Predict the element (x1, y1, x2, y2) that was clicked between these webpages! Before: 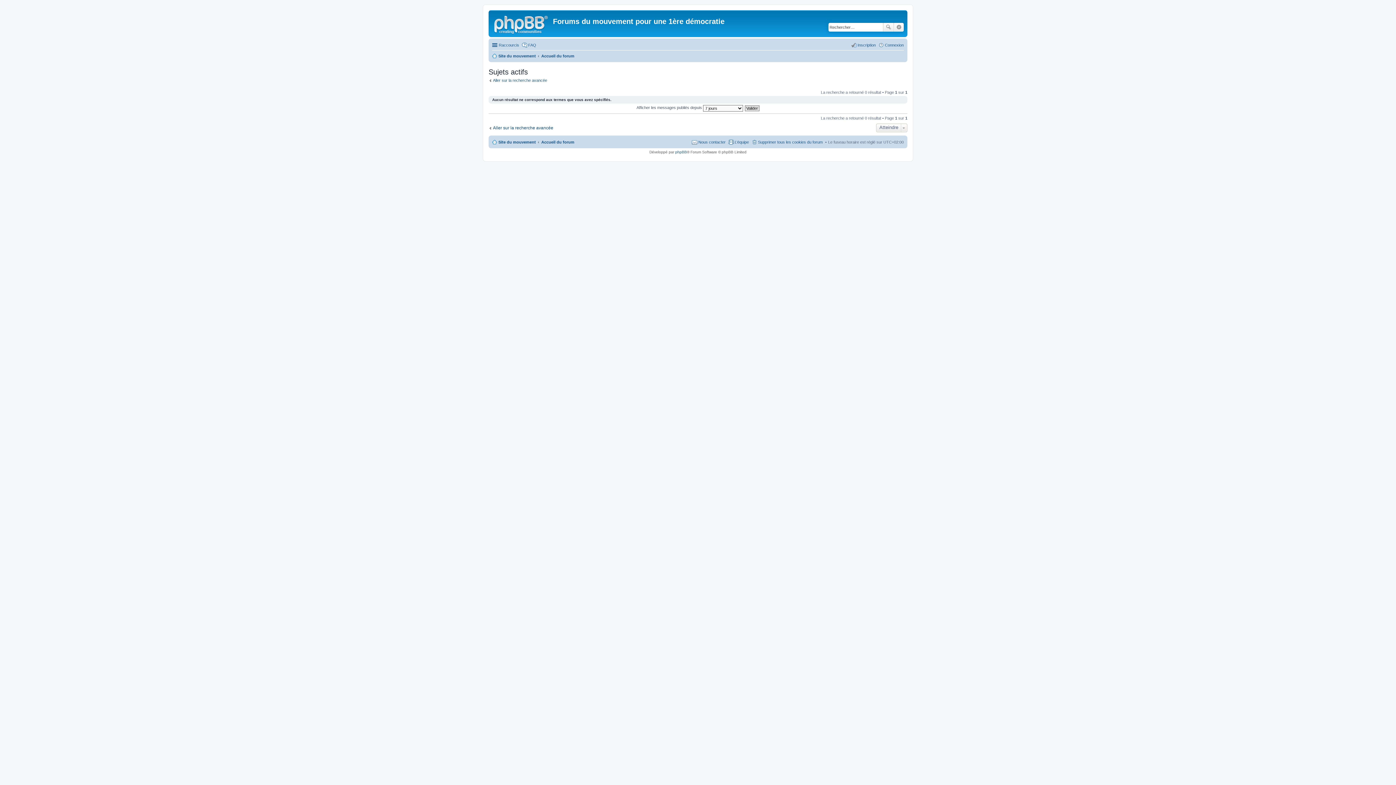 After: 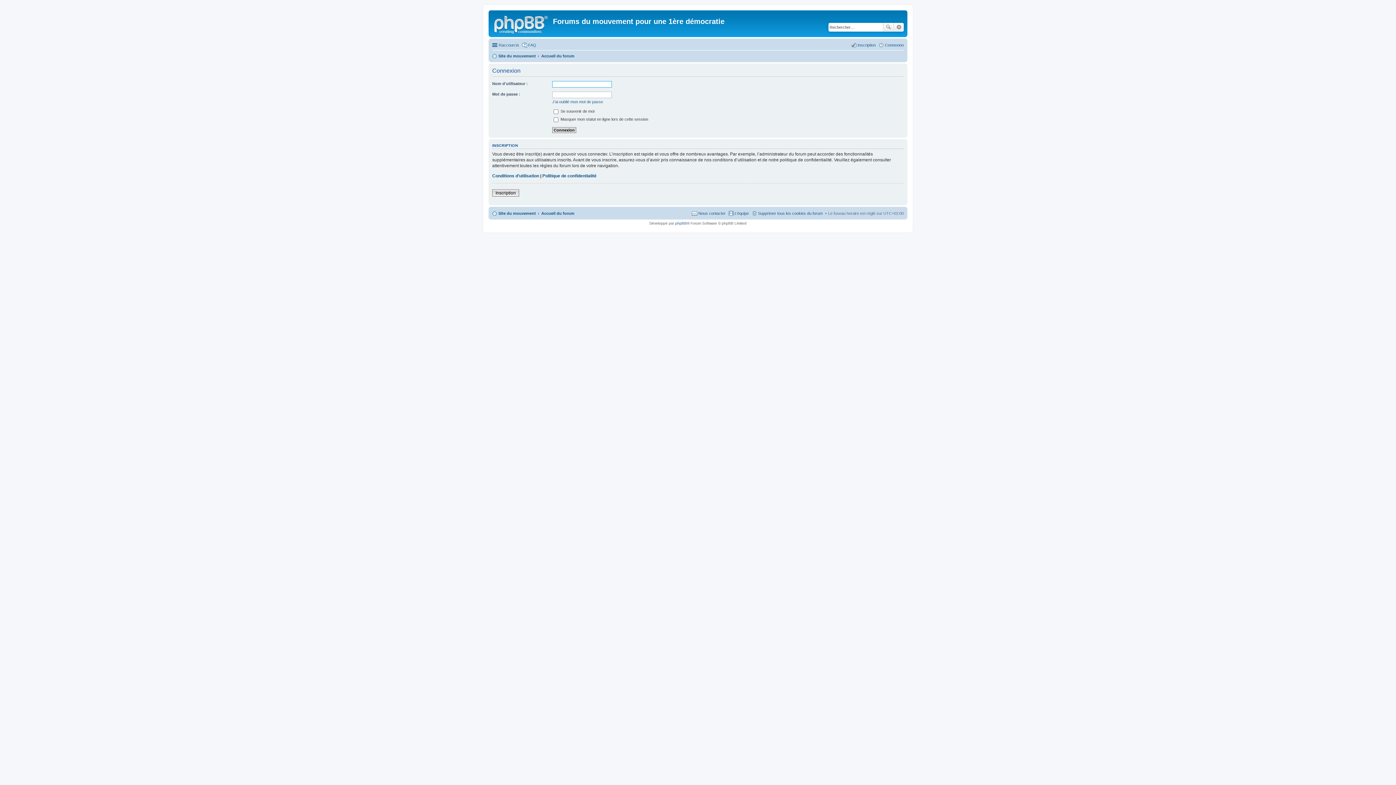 Action: bbox: (878, 40, 904, 49) label: Connexion